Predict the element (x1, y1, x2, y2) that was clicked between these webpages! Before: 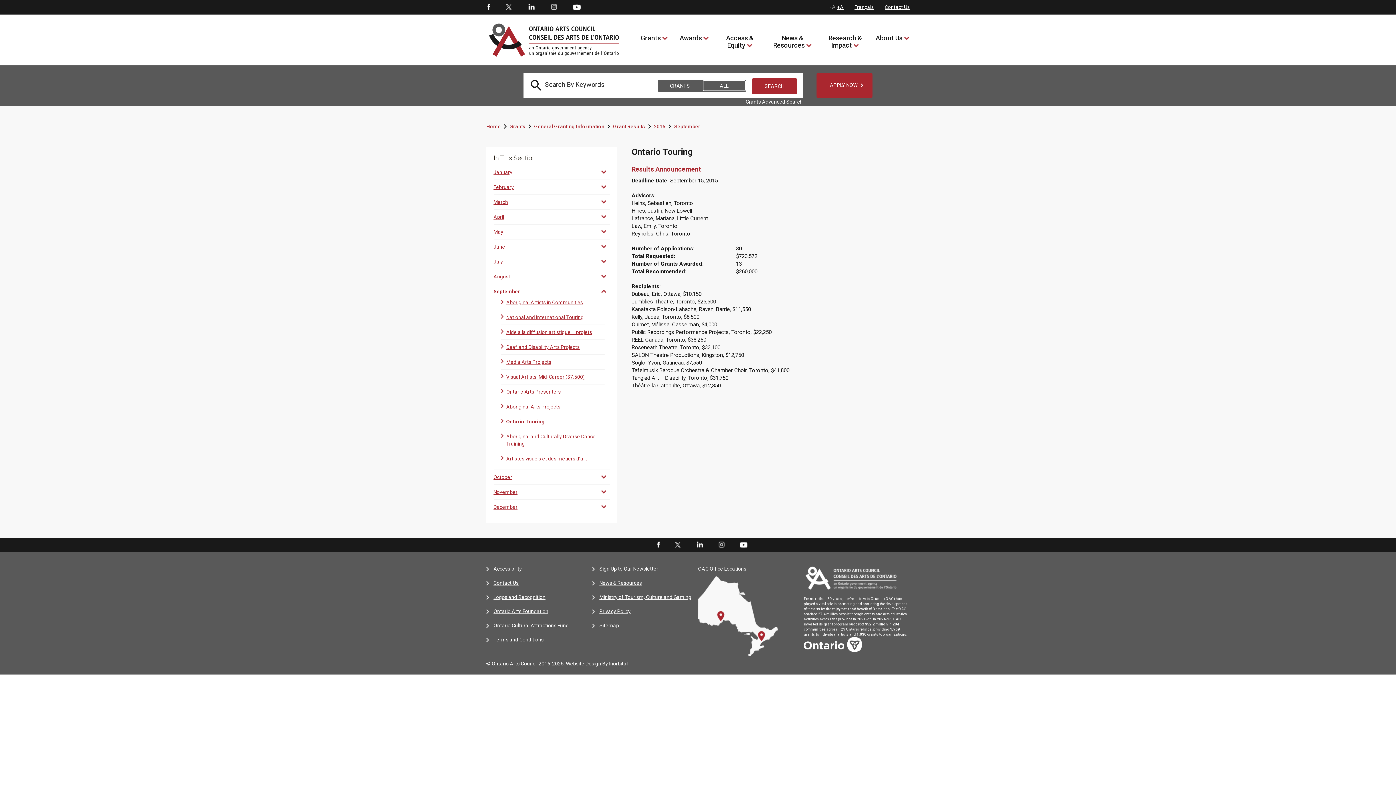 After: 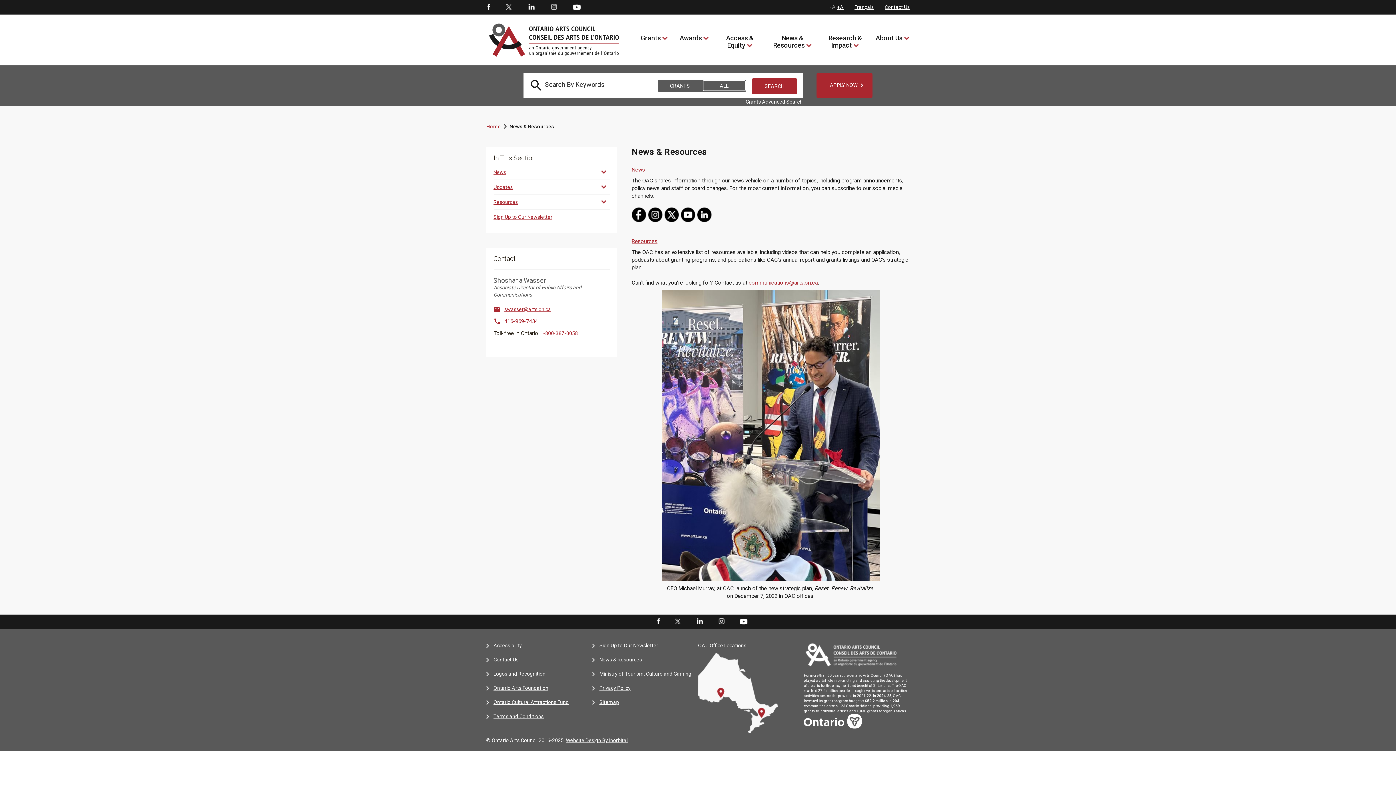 Action: label: News & Resources bbox: (599, 580, 642, 586)